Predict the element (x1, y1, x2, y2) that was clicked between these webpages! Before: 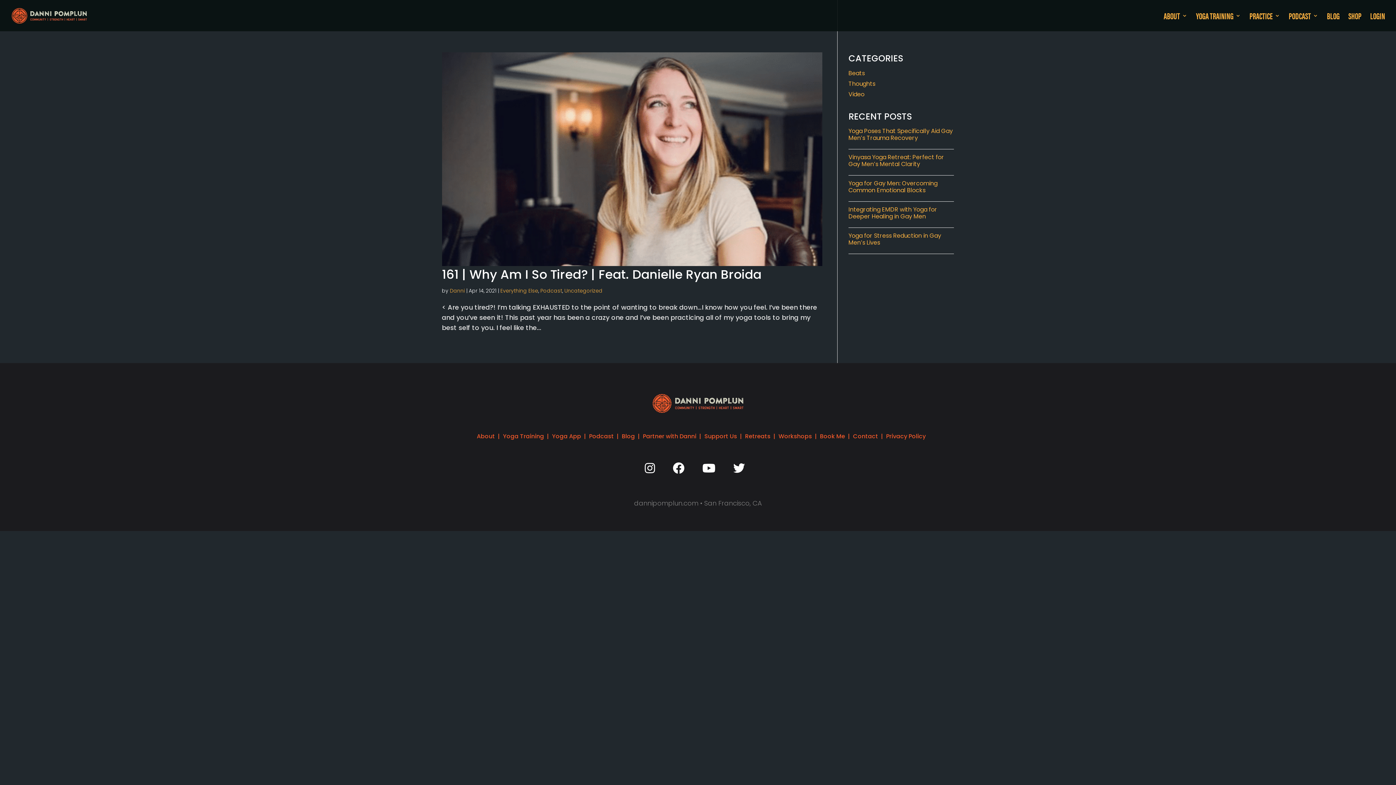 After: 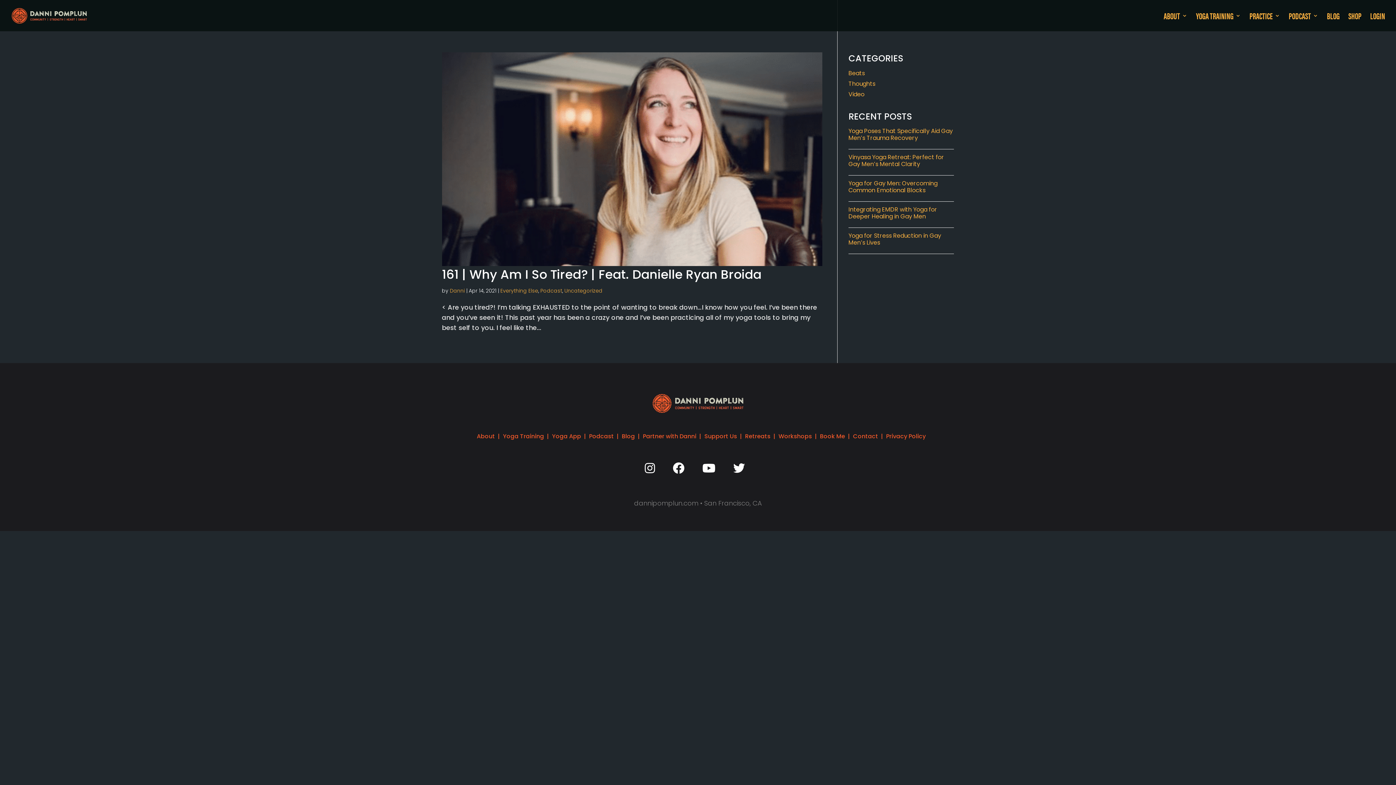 Action: label:   bbox: (673, 466, 686, 475)